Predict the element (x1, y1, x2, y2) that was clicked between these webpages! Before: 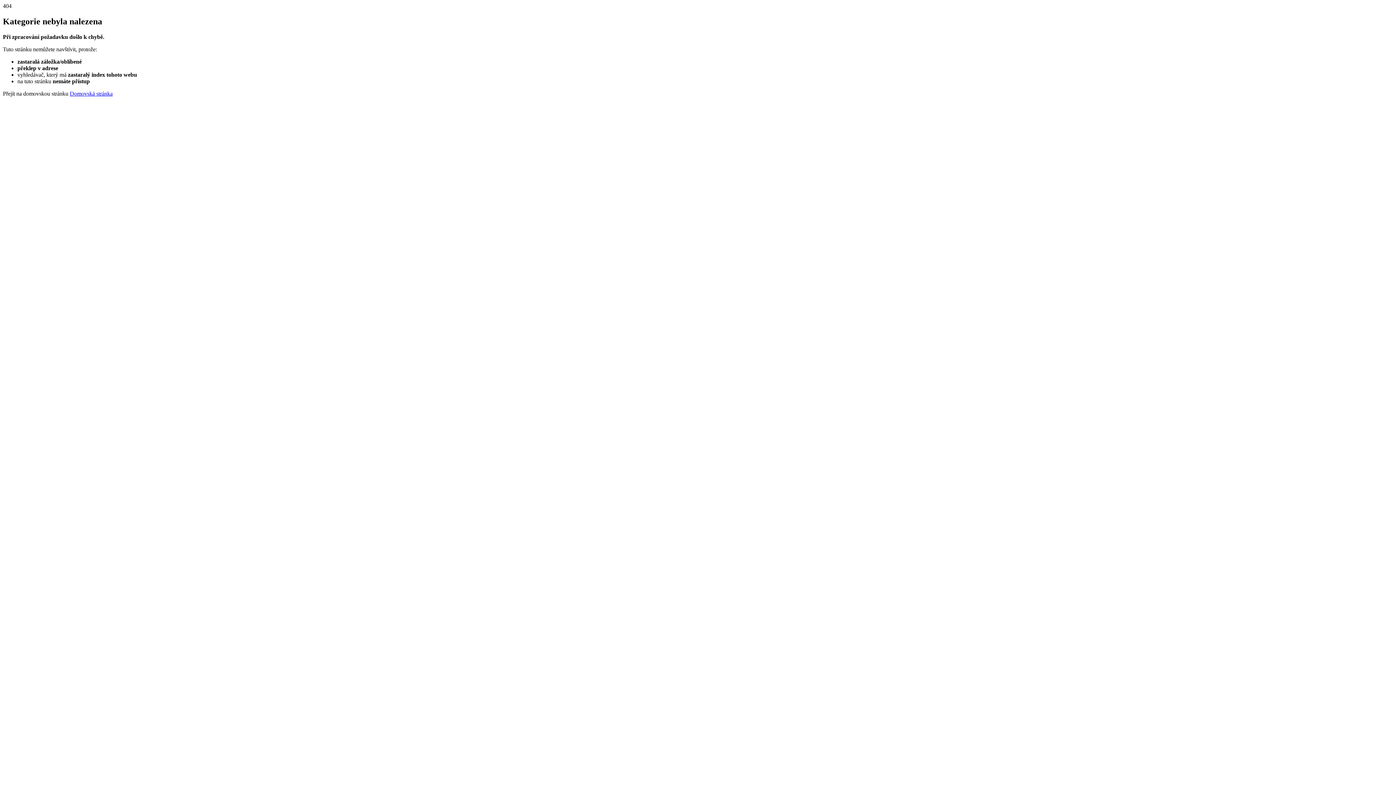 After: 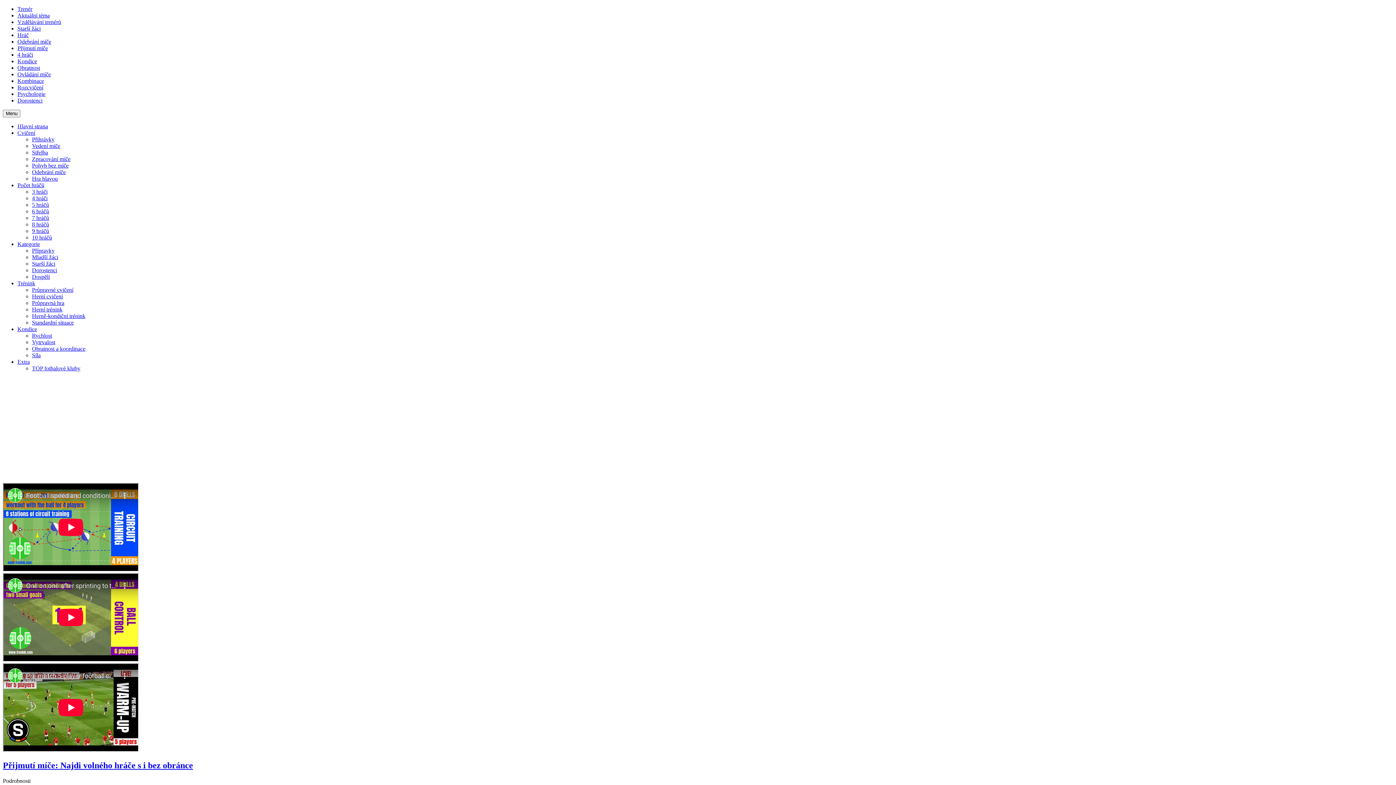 Action: bbox: (69, 90, 112, 96) label: Domovská stránka